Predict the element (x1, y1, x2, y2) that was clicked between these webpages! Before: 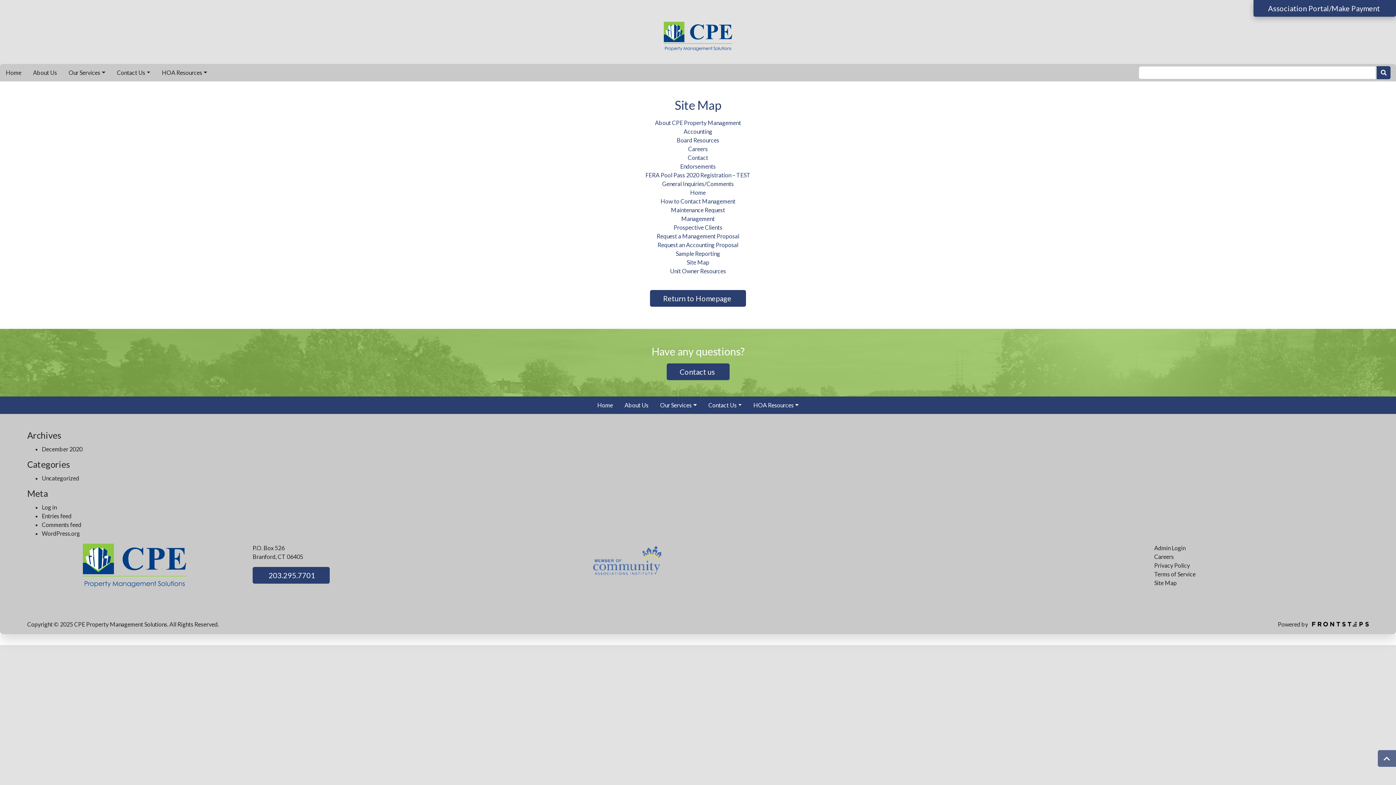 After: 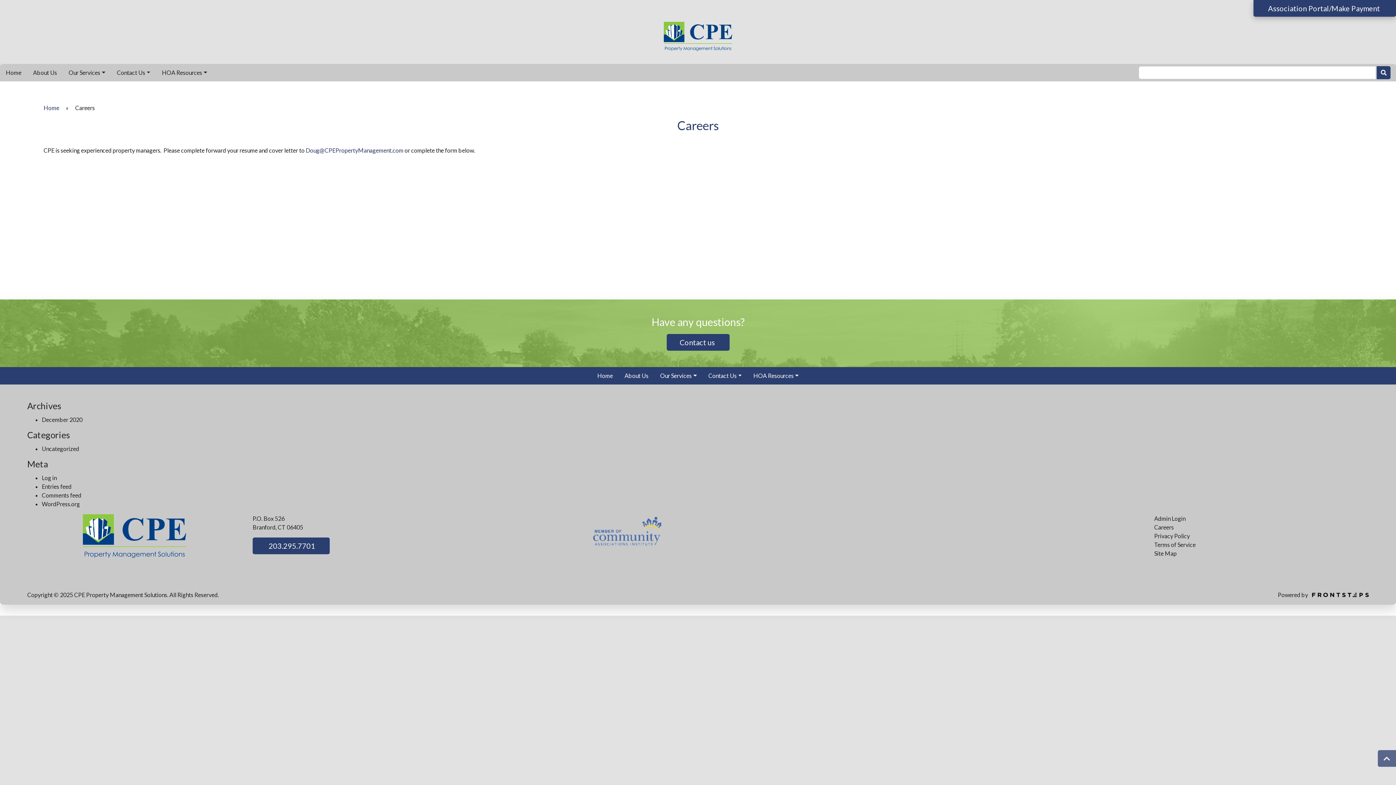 Action: label: Careers bbox: (1154, 552, 1369, 561)